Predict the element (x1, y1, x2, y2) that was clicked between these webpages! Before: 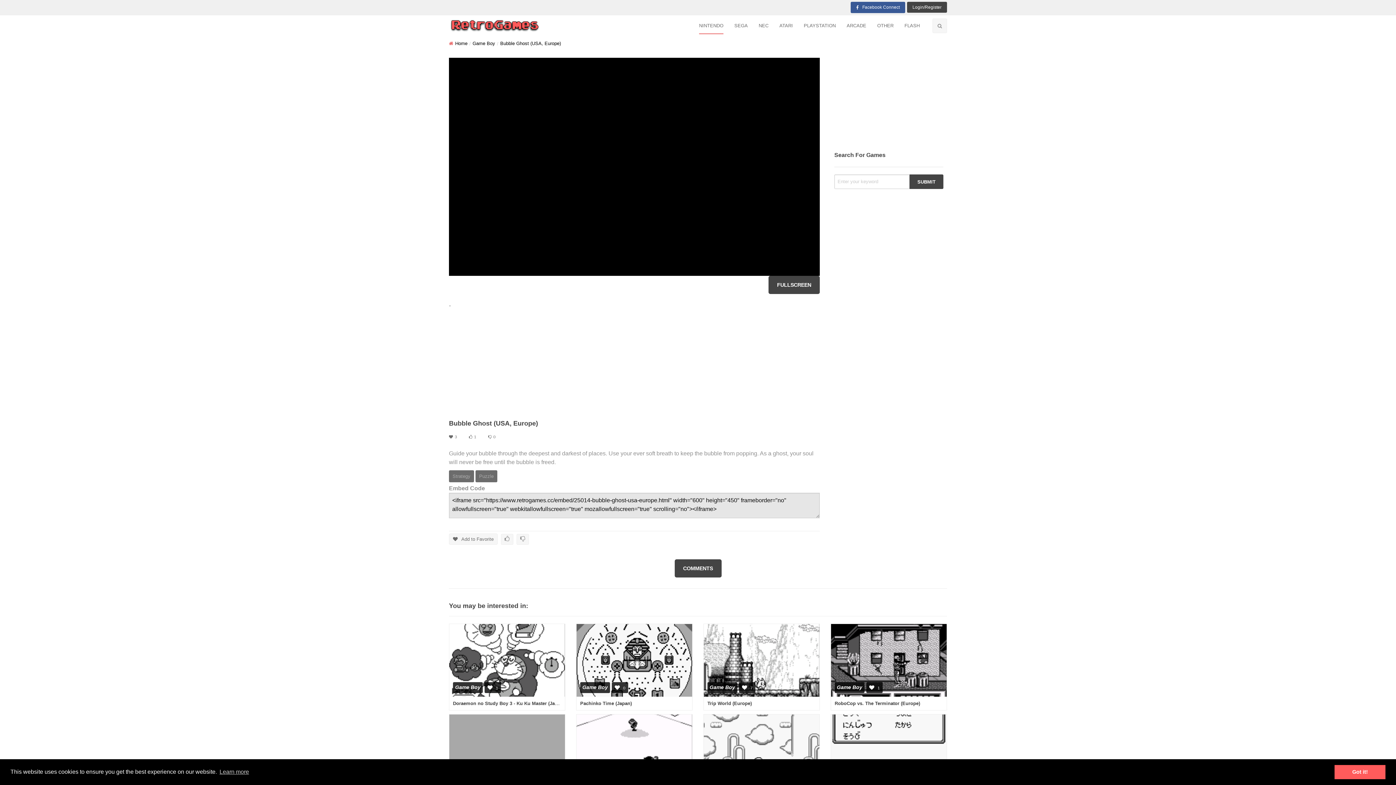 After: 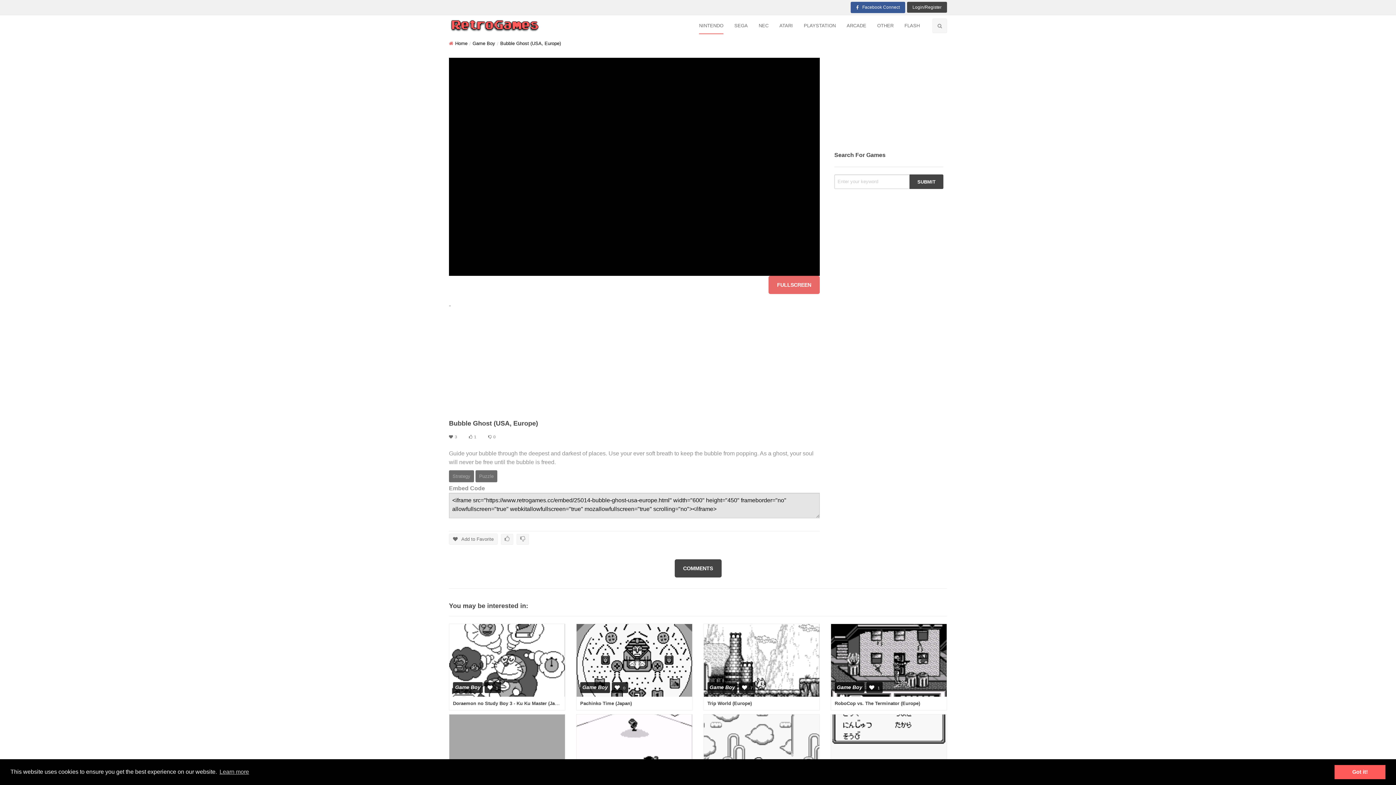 Action: bbox: (768, 276, 820, 294) label: FULLSCREEN